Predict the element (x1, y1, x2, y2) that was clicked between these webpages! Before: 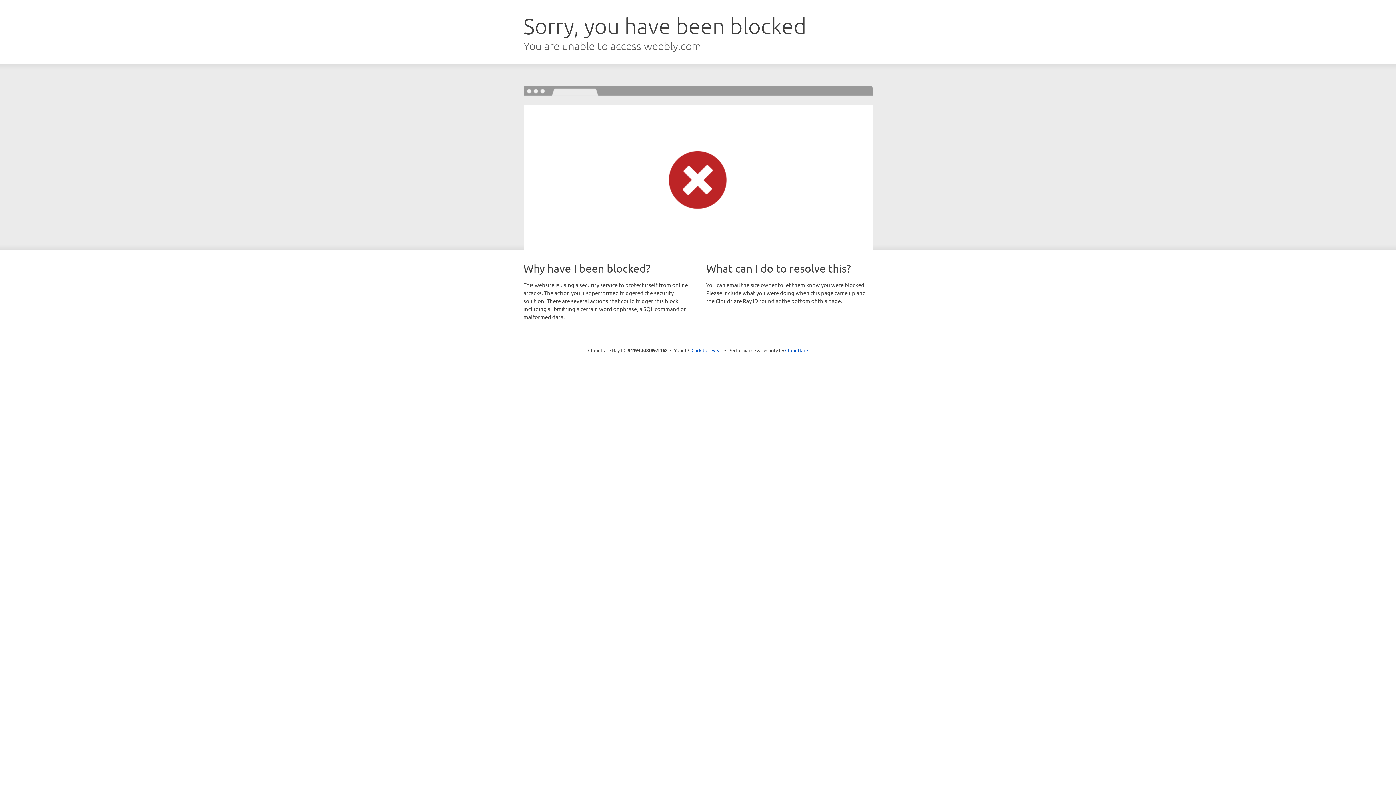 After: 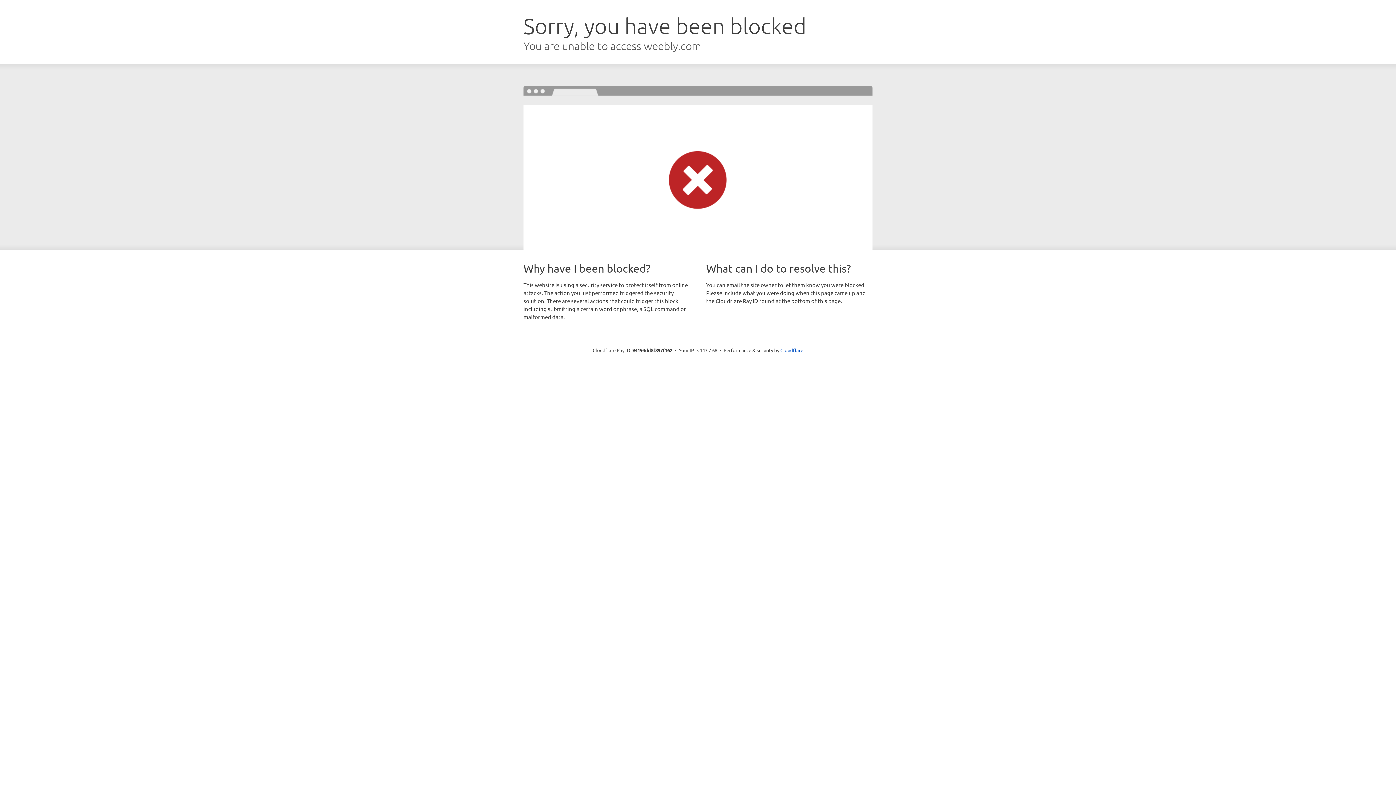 Action: label: Click to reveal bbox: (691, 346, 722, 353)